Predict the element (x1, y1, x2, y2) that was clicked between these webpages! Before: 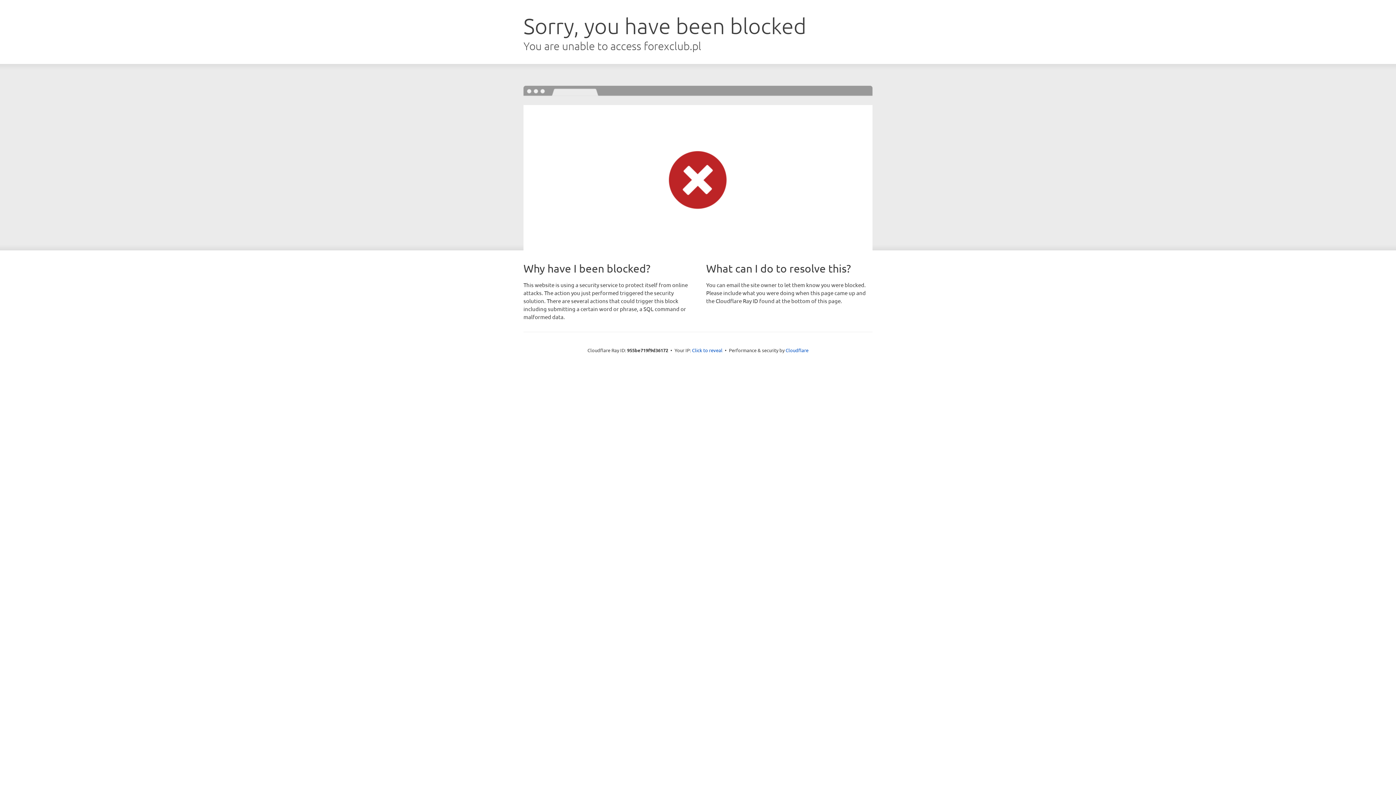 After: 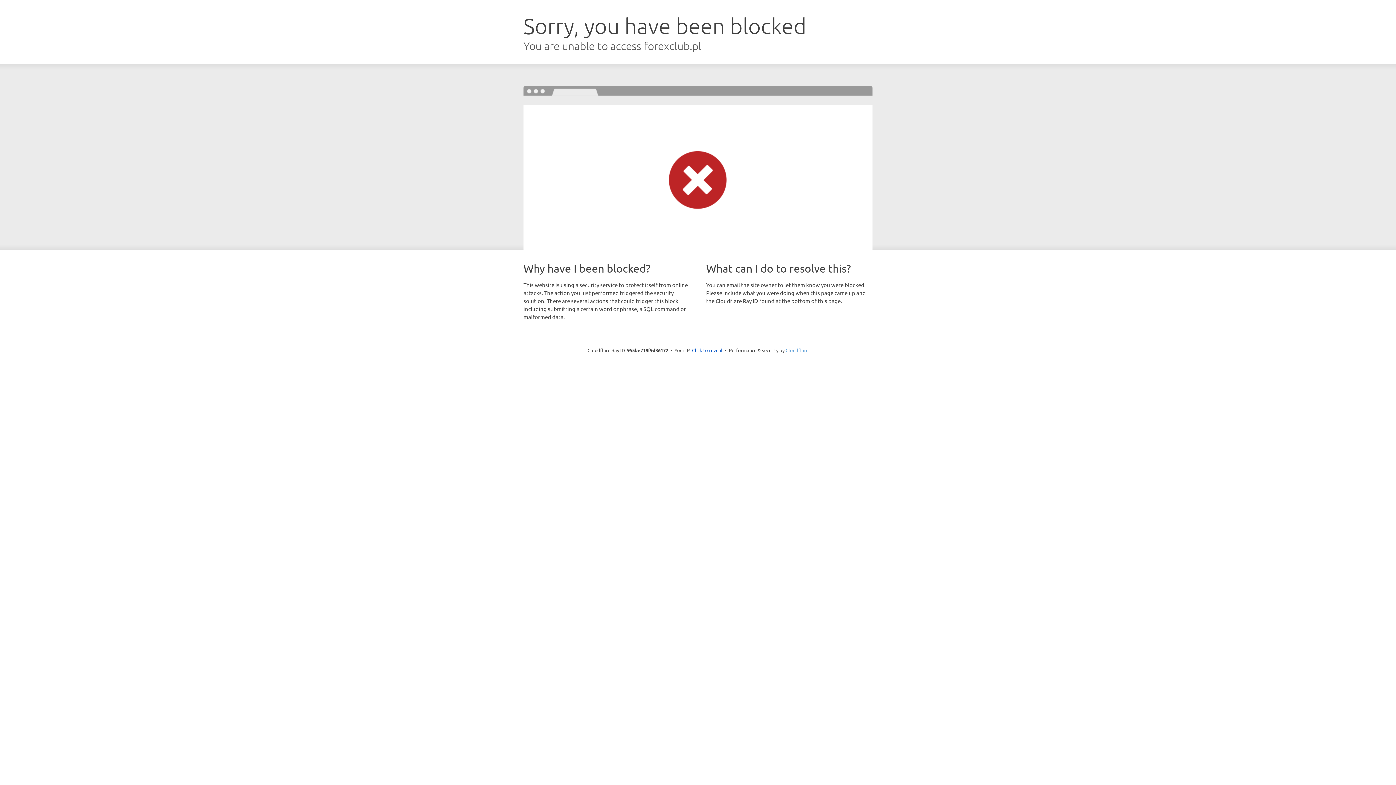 Action: bbox: (785, 347, 808, 353) label: Cloudflare